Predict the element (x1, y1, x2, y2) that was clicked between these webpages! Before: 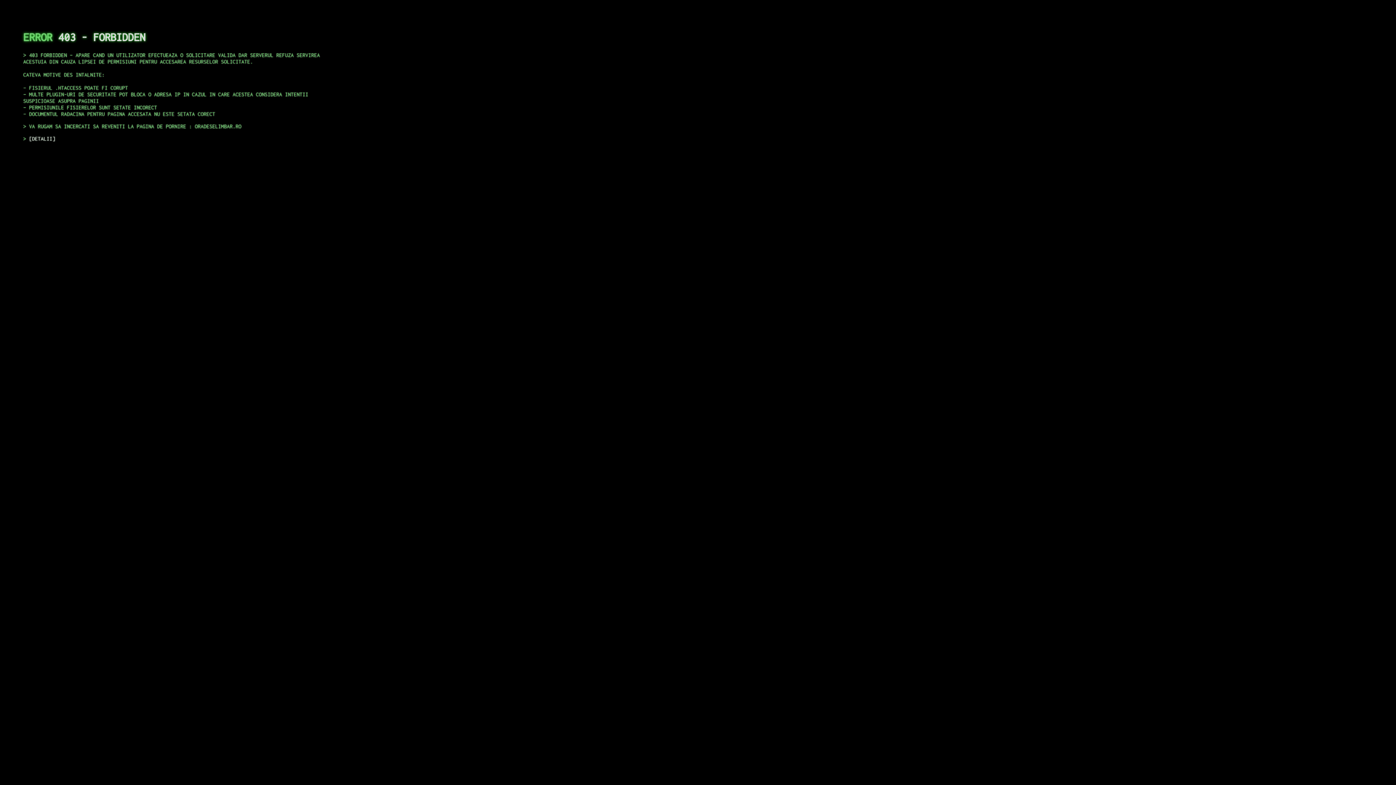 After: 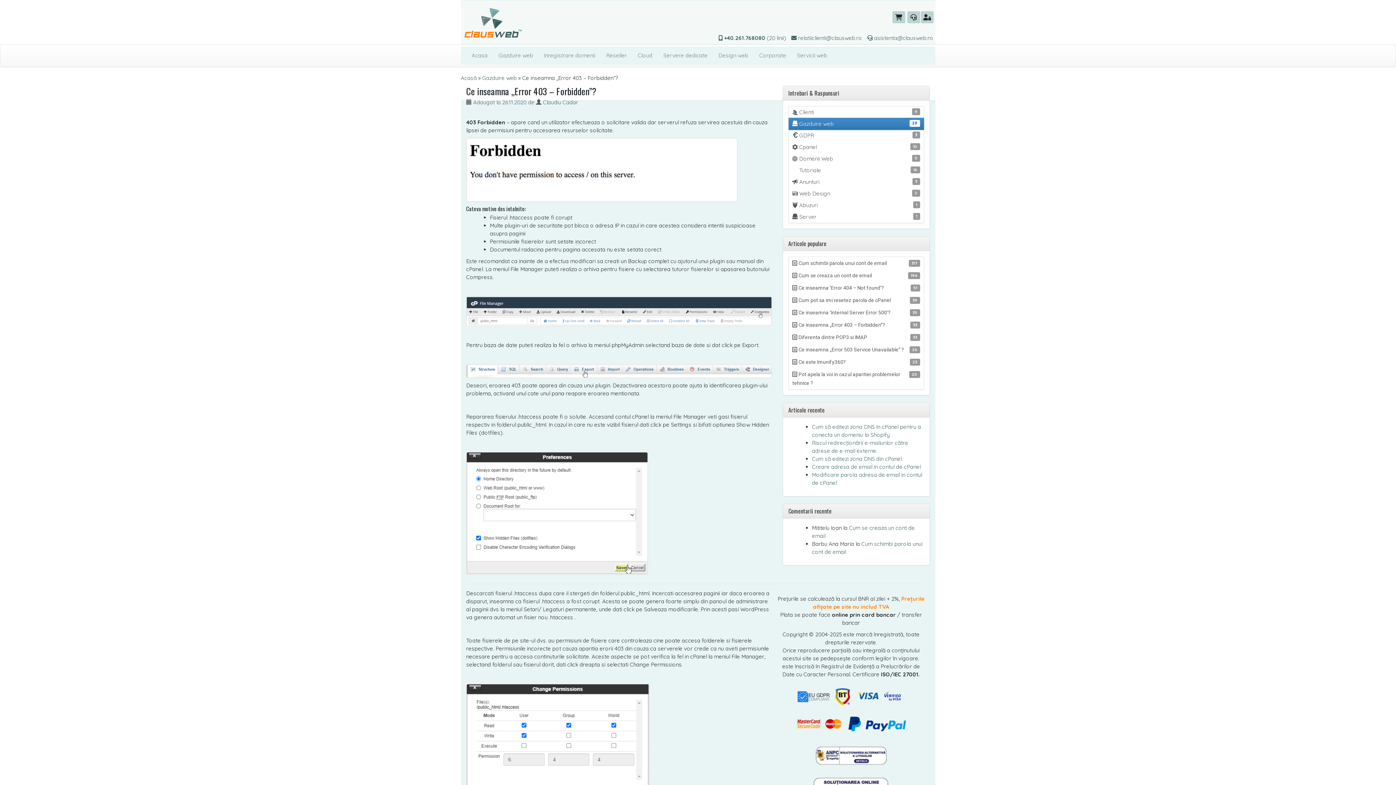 Action: label: DETALII bbox: (29, 135, 55, 141)